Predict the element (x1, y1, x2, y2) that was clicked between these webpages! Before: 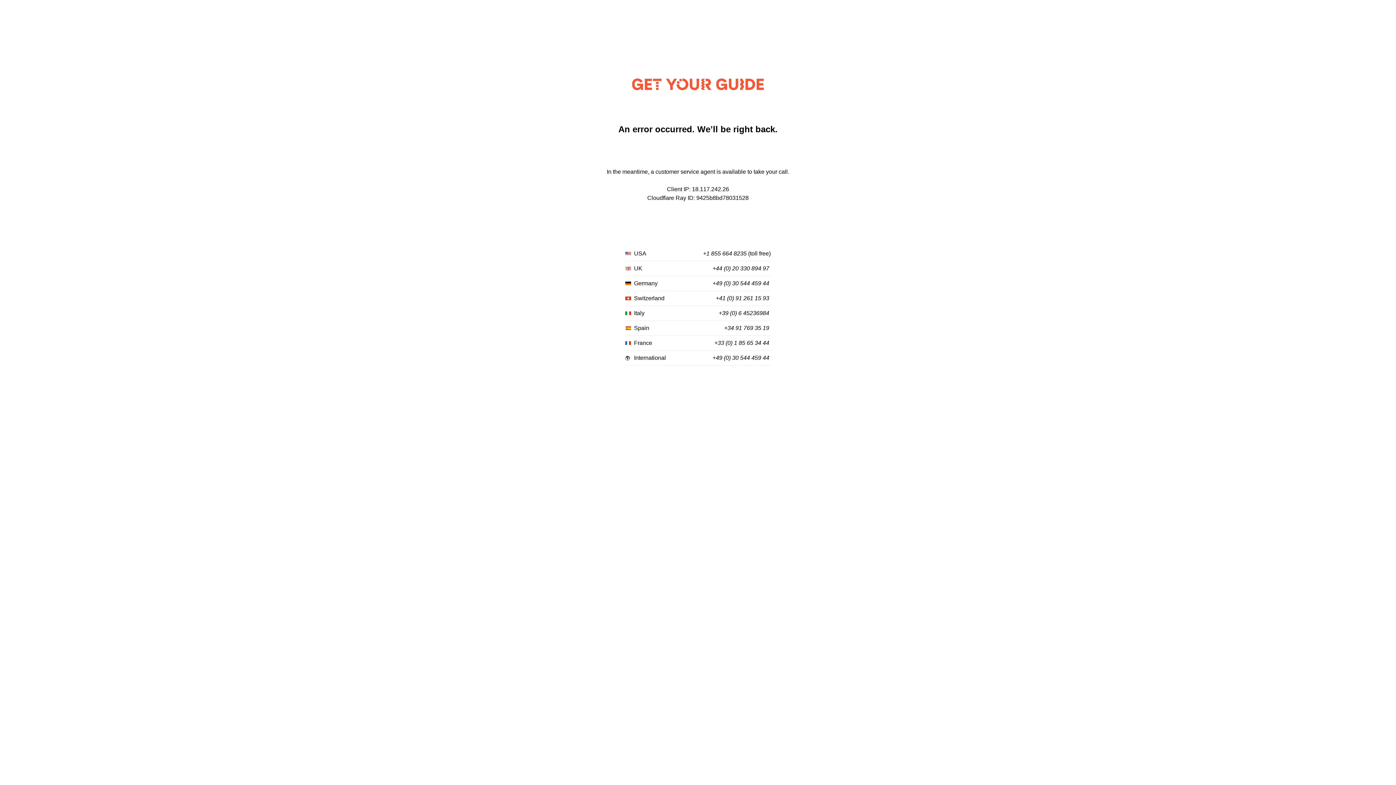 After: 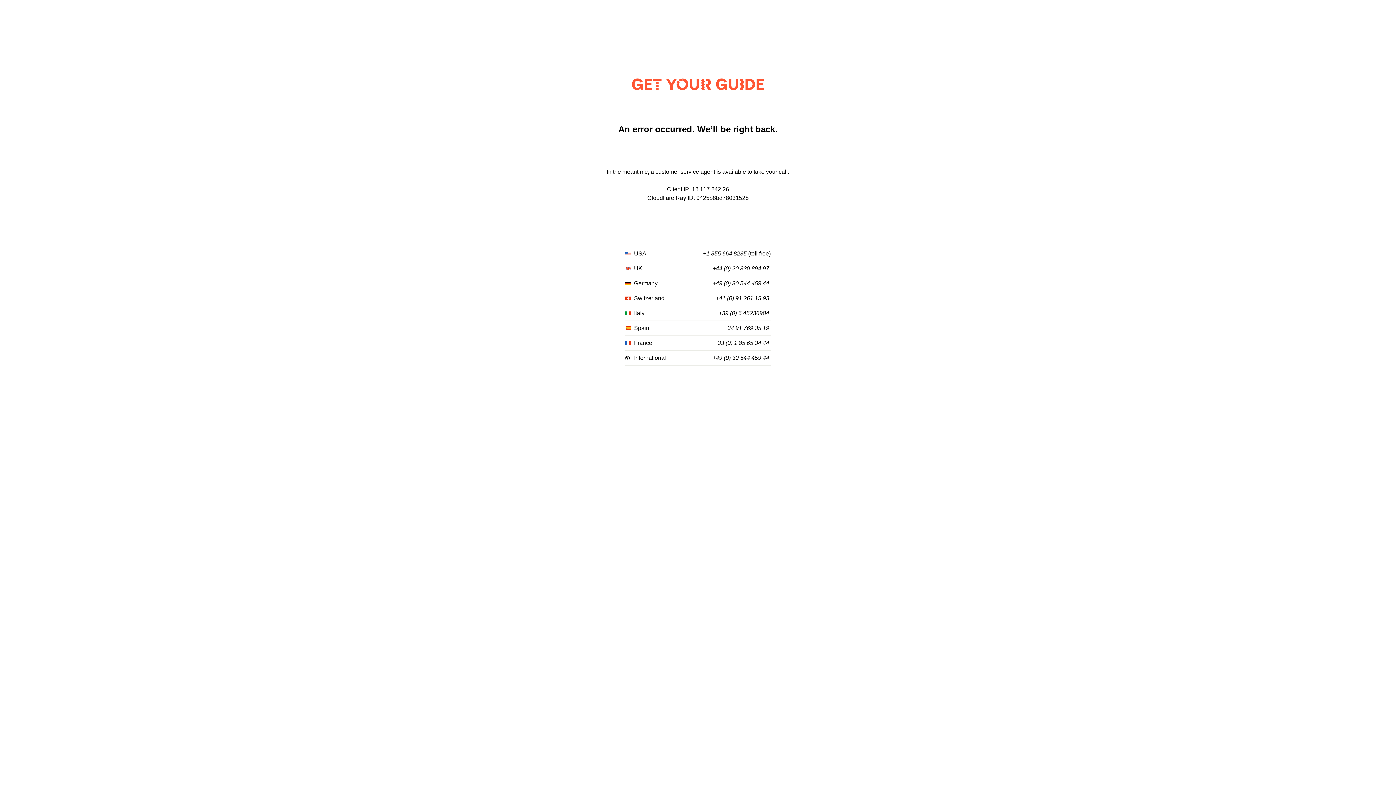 Action: label: +44 (0) 20 330 894 97 bbox: (712, 265, 769, 272)